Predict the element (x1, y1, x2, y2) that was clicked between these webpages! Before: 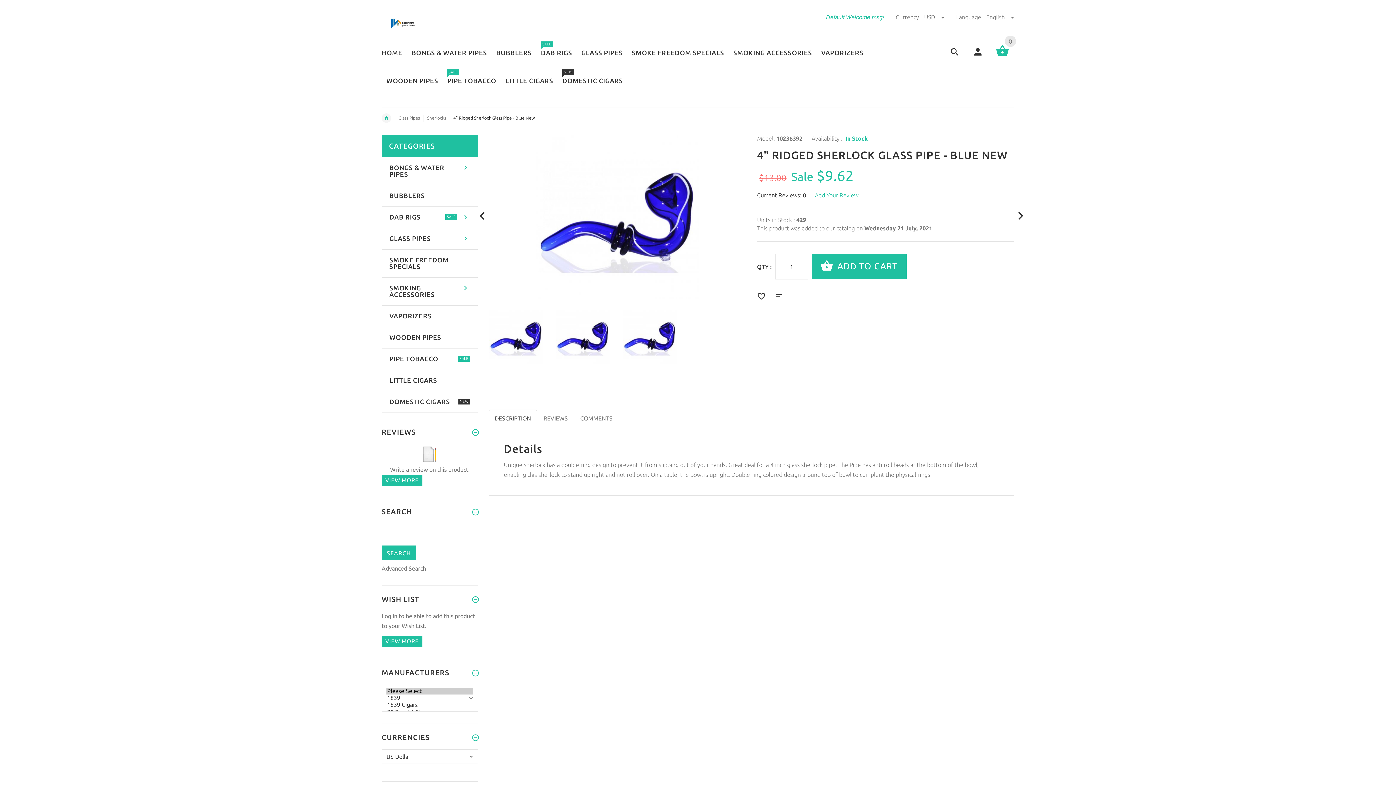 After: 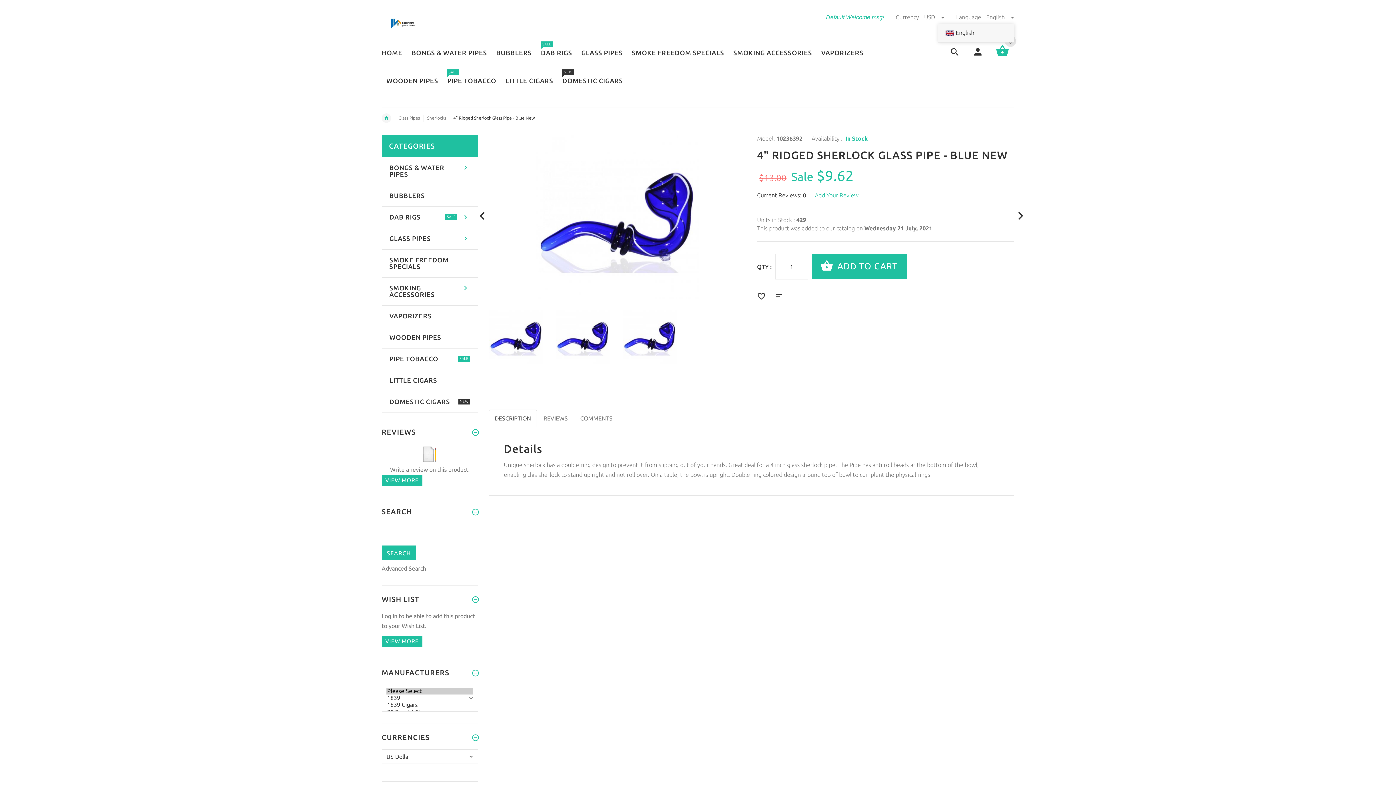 Action: bbox: (986, 13, 1014, 20) label: English